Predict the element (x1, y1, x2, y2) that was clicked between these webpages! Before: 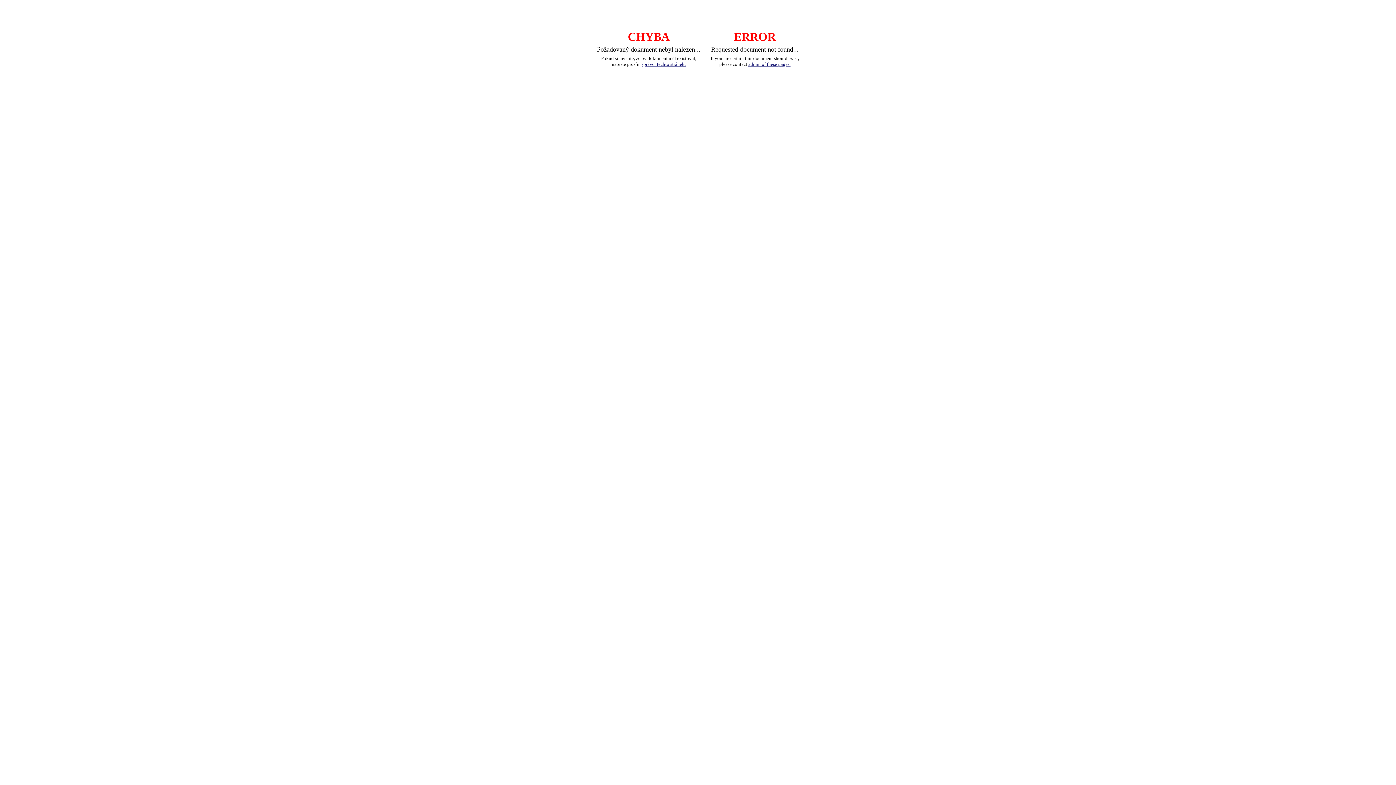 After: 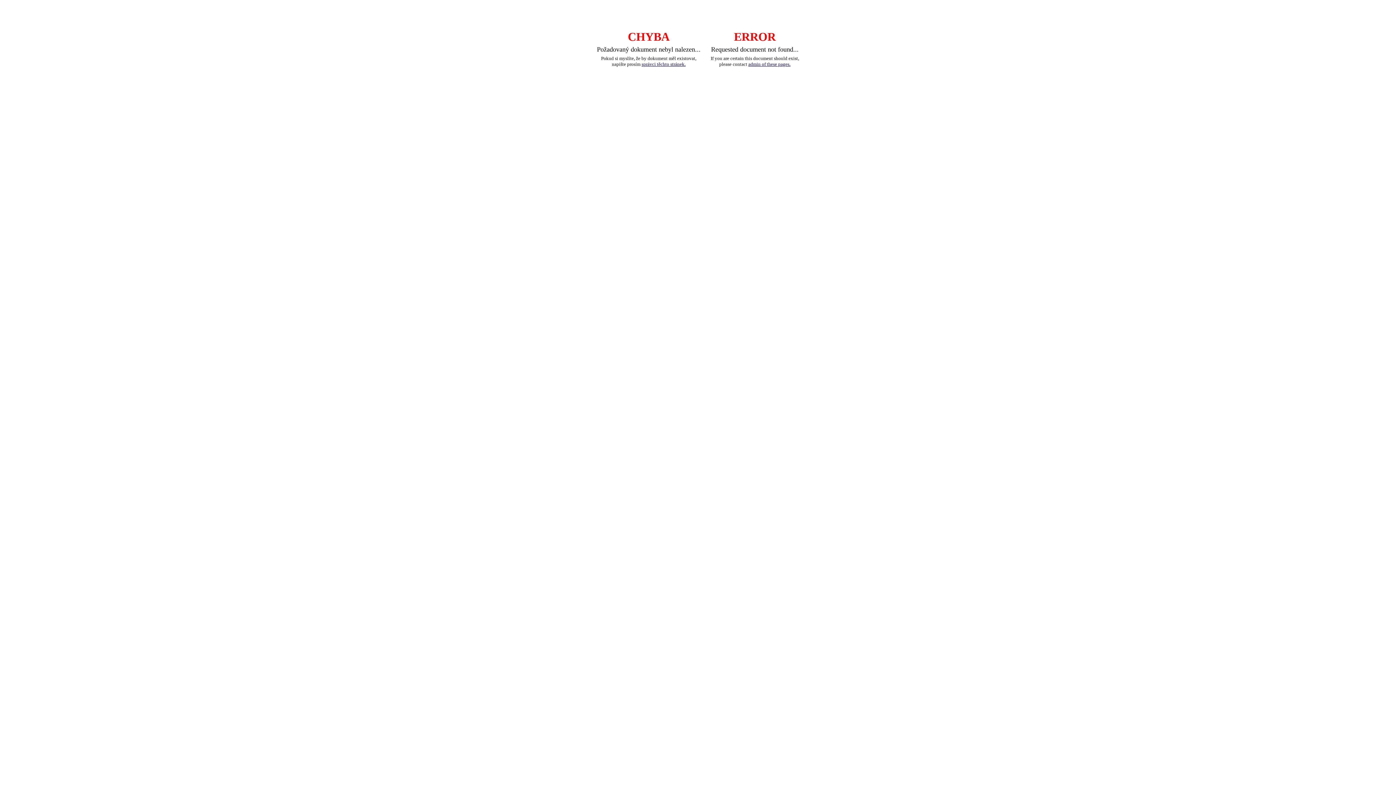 Action: label: správci těchto stránek. bbox: (641, 61, 685, 66)